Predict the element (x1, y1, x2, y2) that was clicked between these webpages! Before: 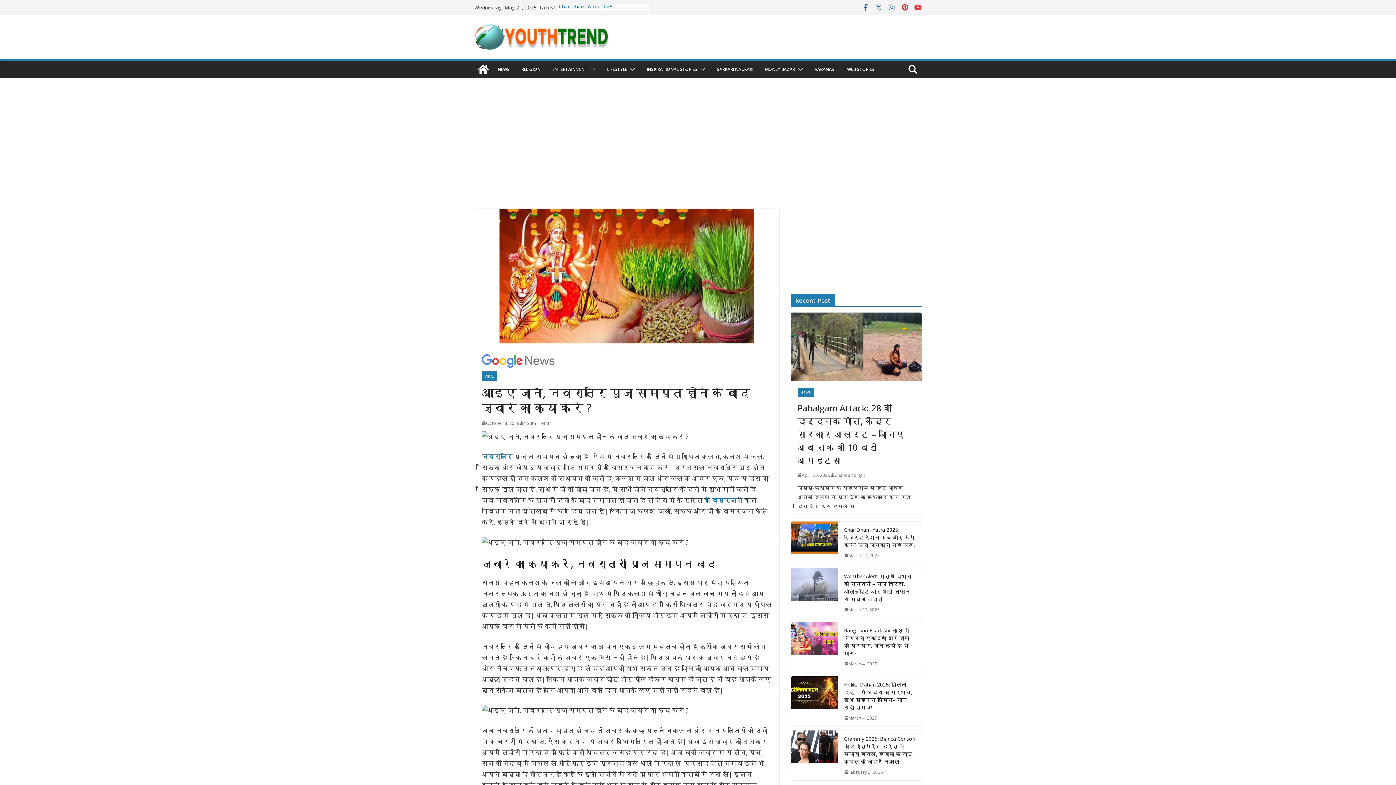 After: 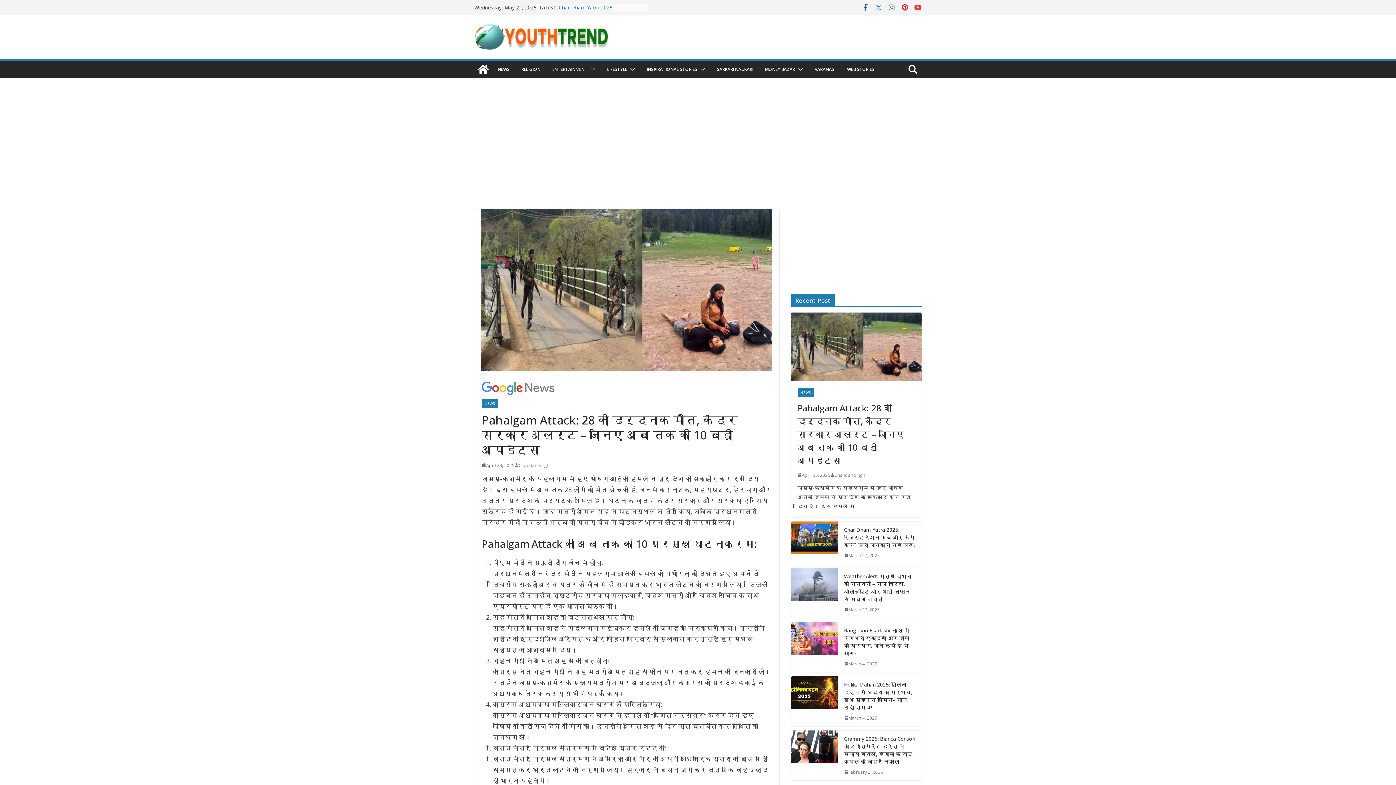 Action: bbox: (797, 401, 915, 467) label: Pahalgam Attack: 28 की दर्दनाक मौत, केंद्र सरकार अलर्ट – जानिए अब तक की 10 बड़ी अपडेट्स